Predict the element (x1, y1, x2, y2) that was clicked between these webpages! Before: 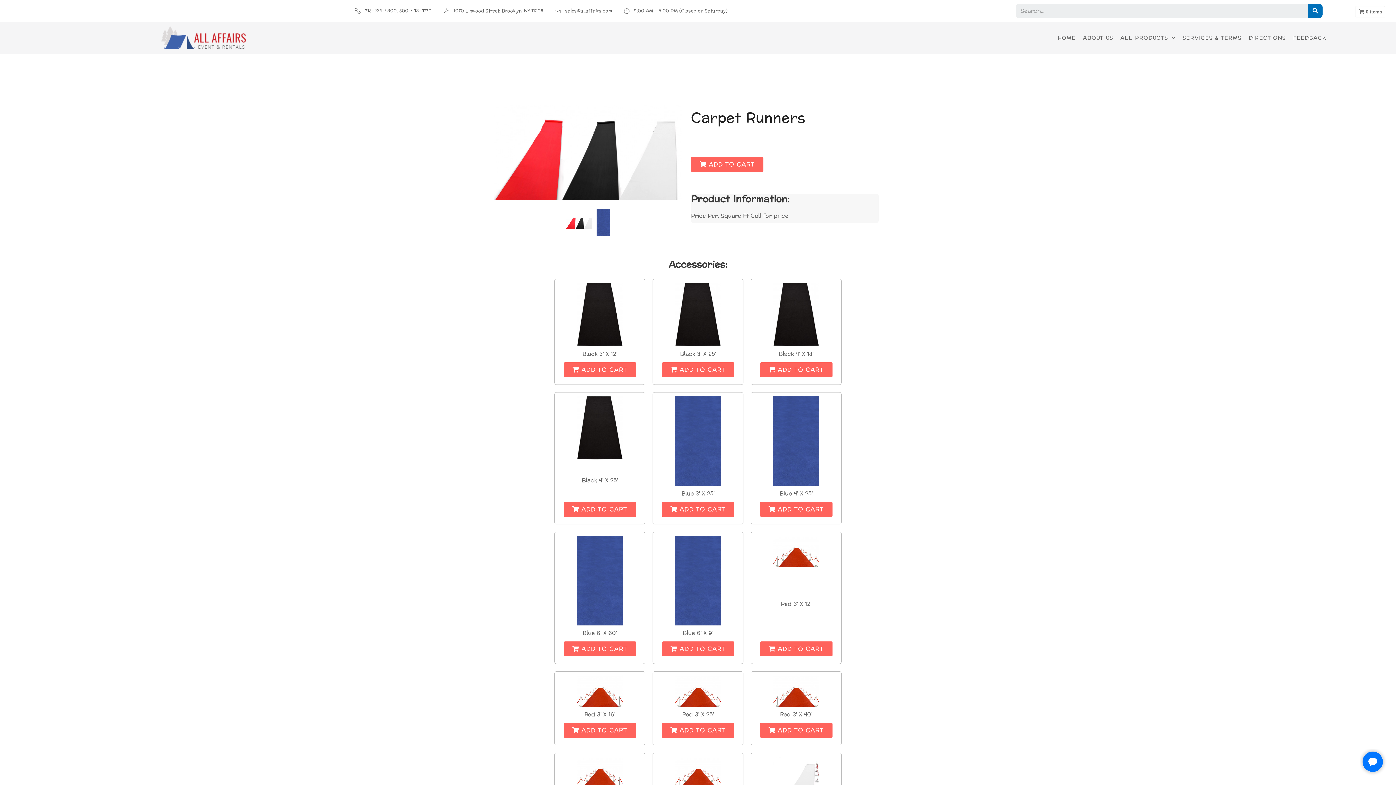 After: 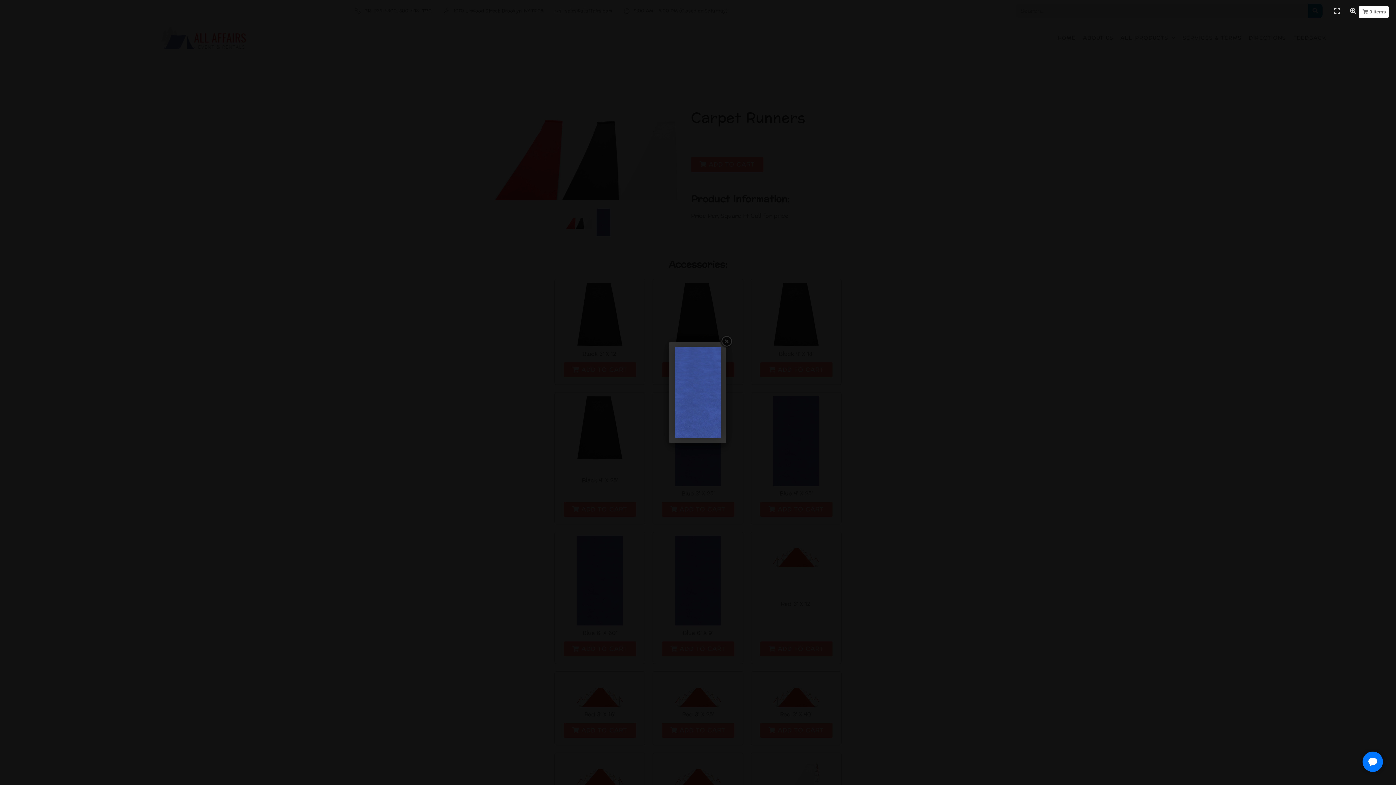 Action: bbox: (558, 535, 641, 625)